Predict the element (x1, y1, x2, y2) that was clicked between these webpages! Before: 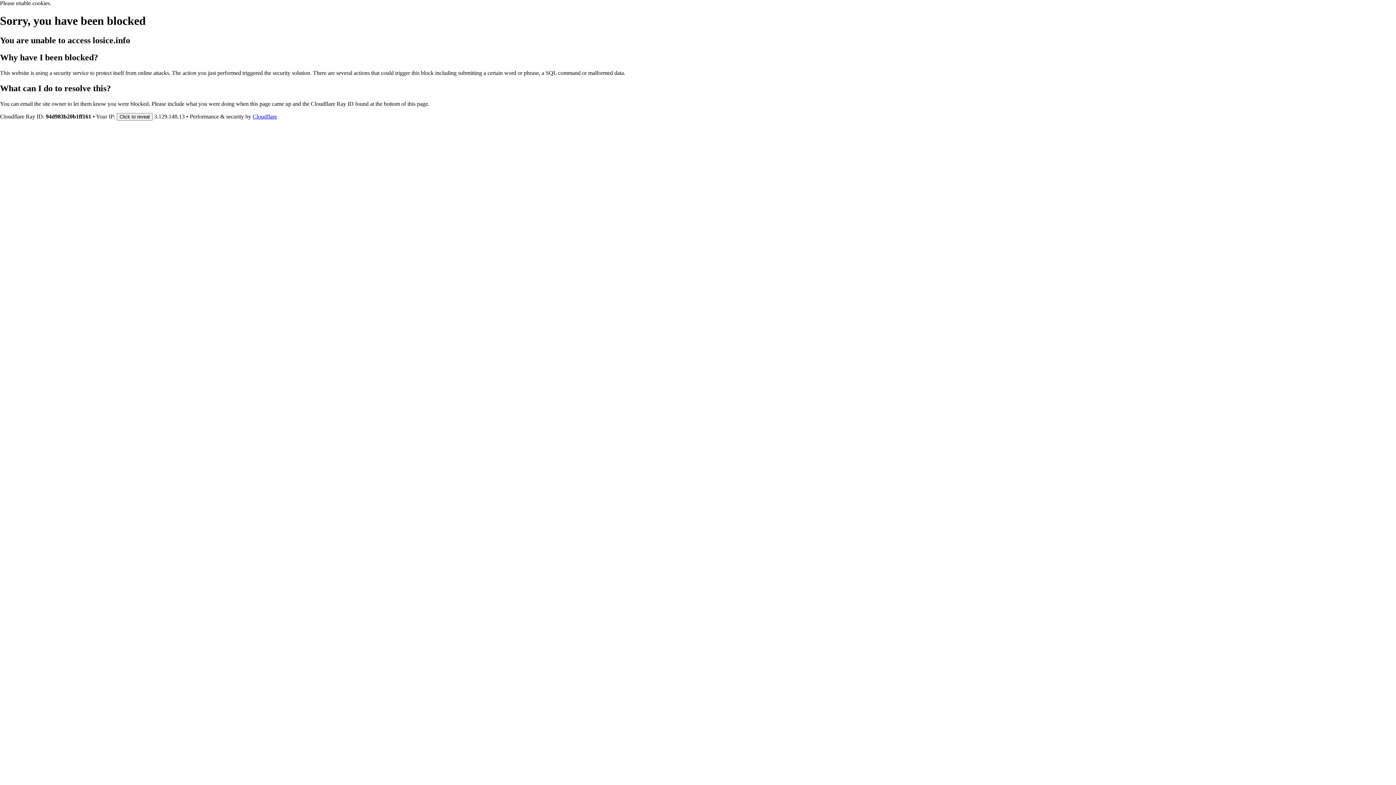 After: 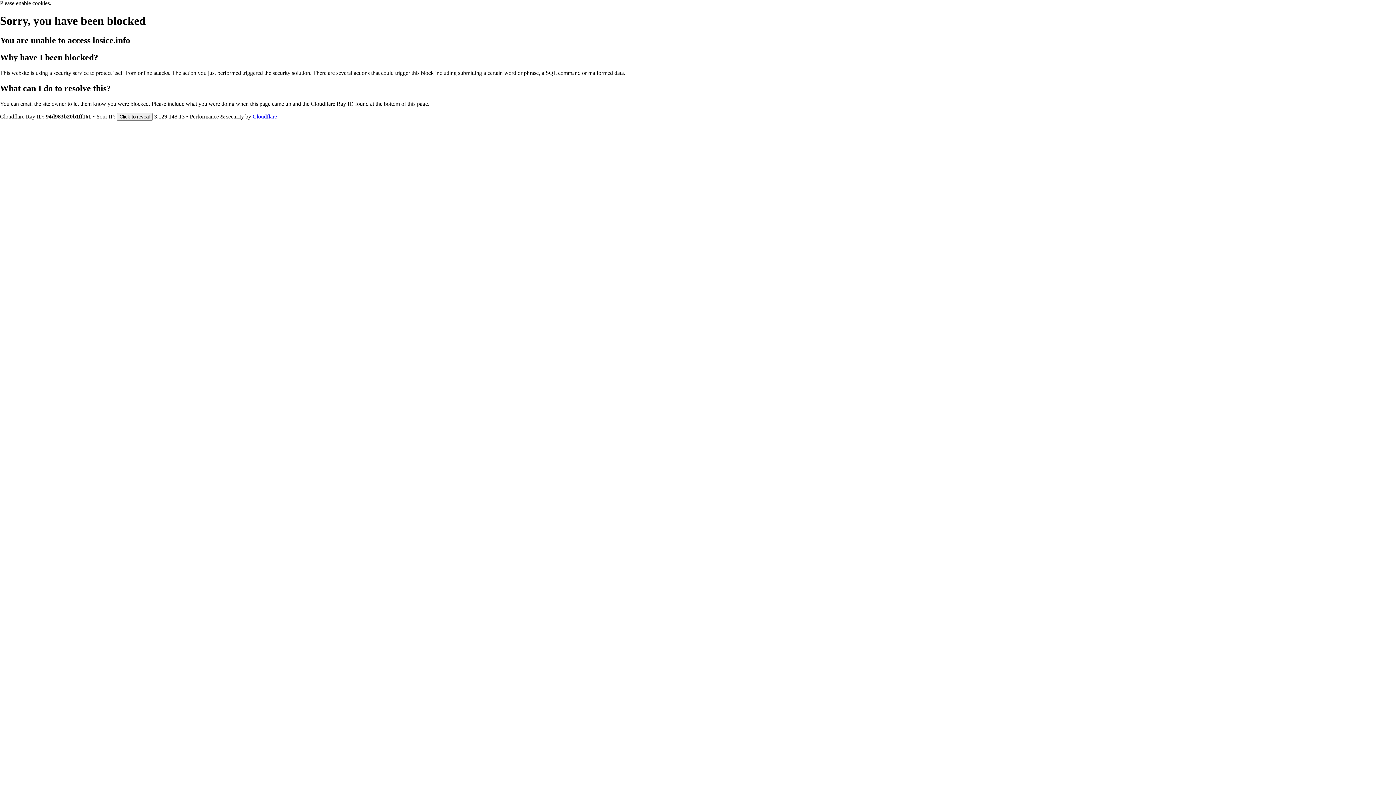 Action: bbox: (252, 113, 277, 119) label: Cloudflare